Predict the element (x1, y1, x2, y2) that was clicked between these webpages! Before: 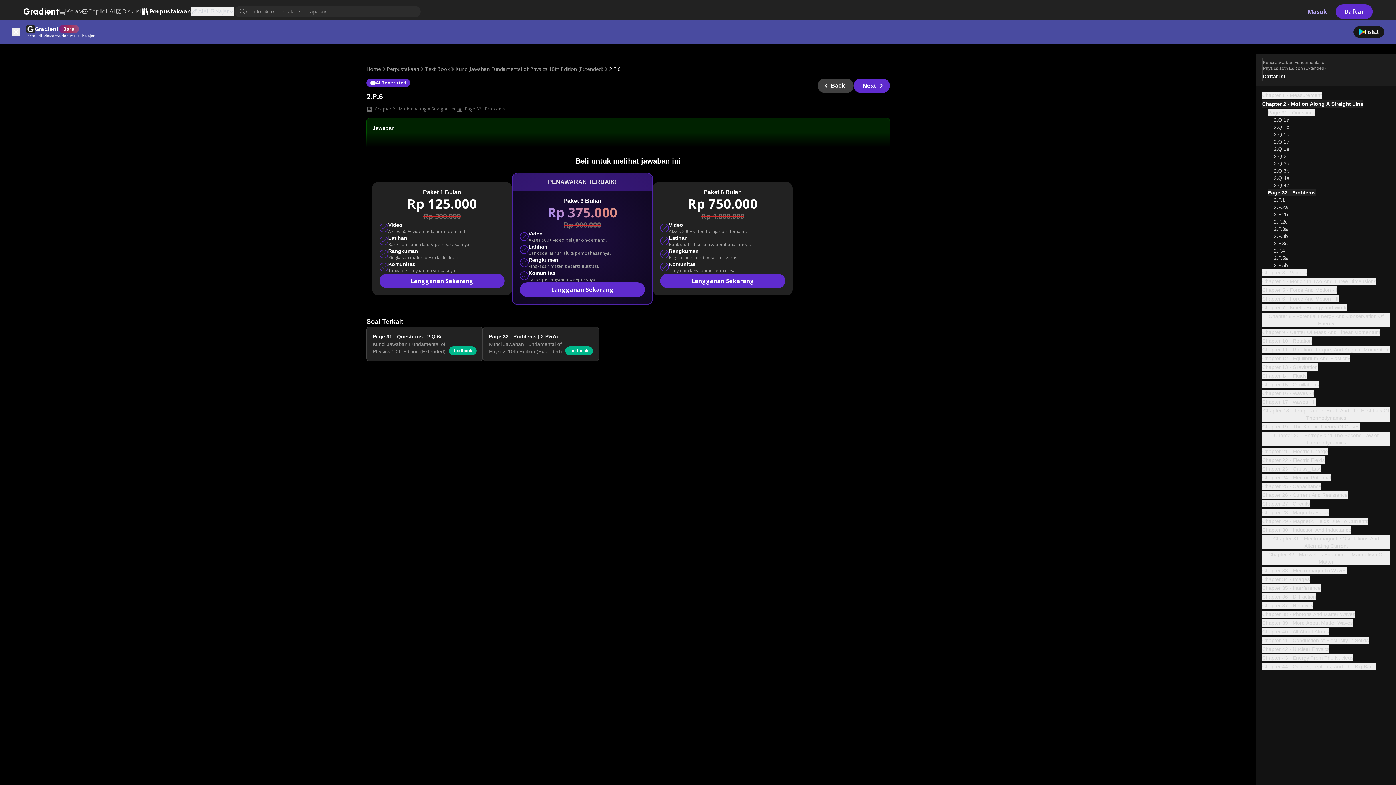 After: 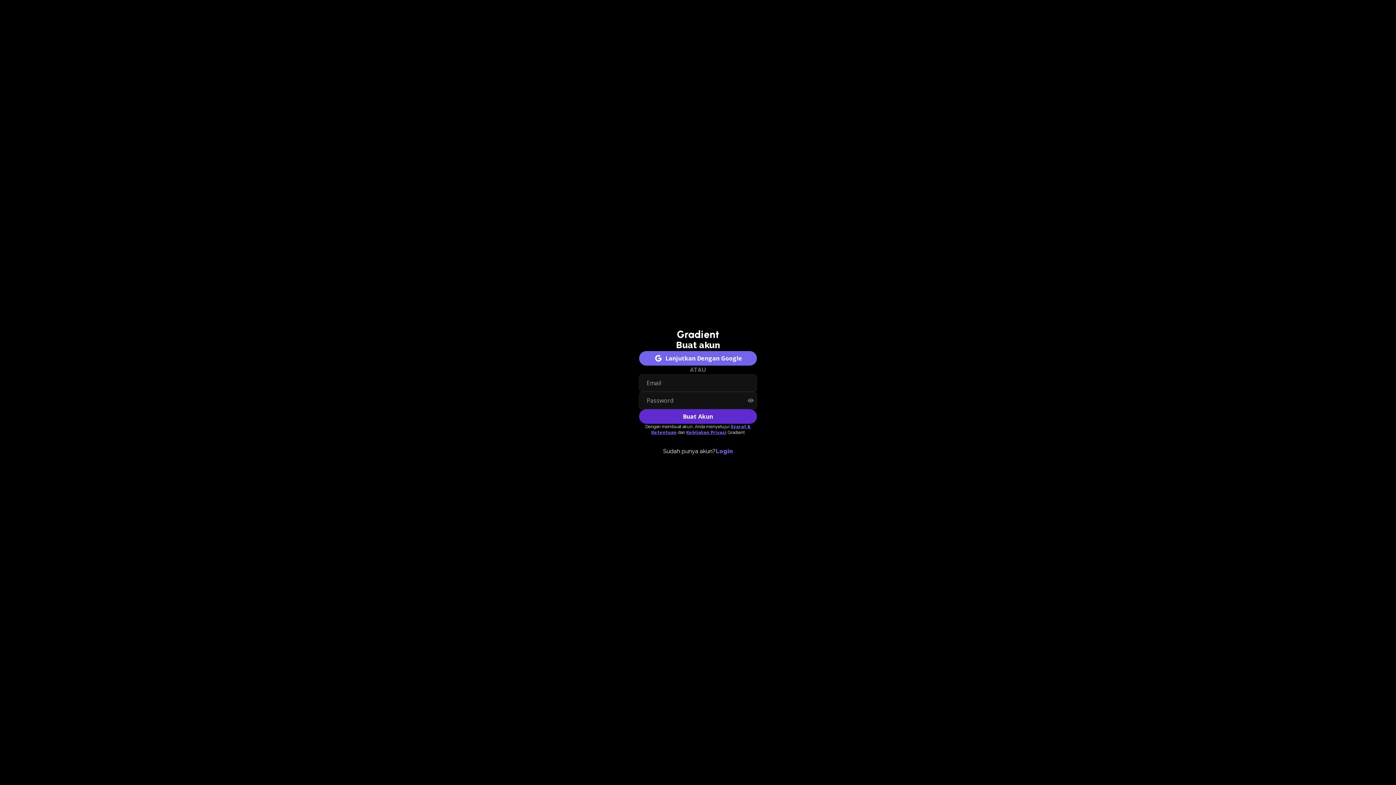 Action: label: Daftar bbox: (1336, 4, 1373, 18)